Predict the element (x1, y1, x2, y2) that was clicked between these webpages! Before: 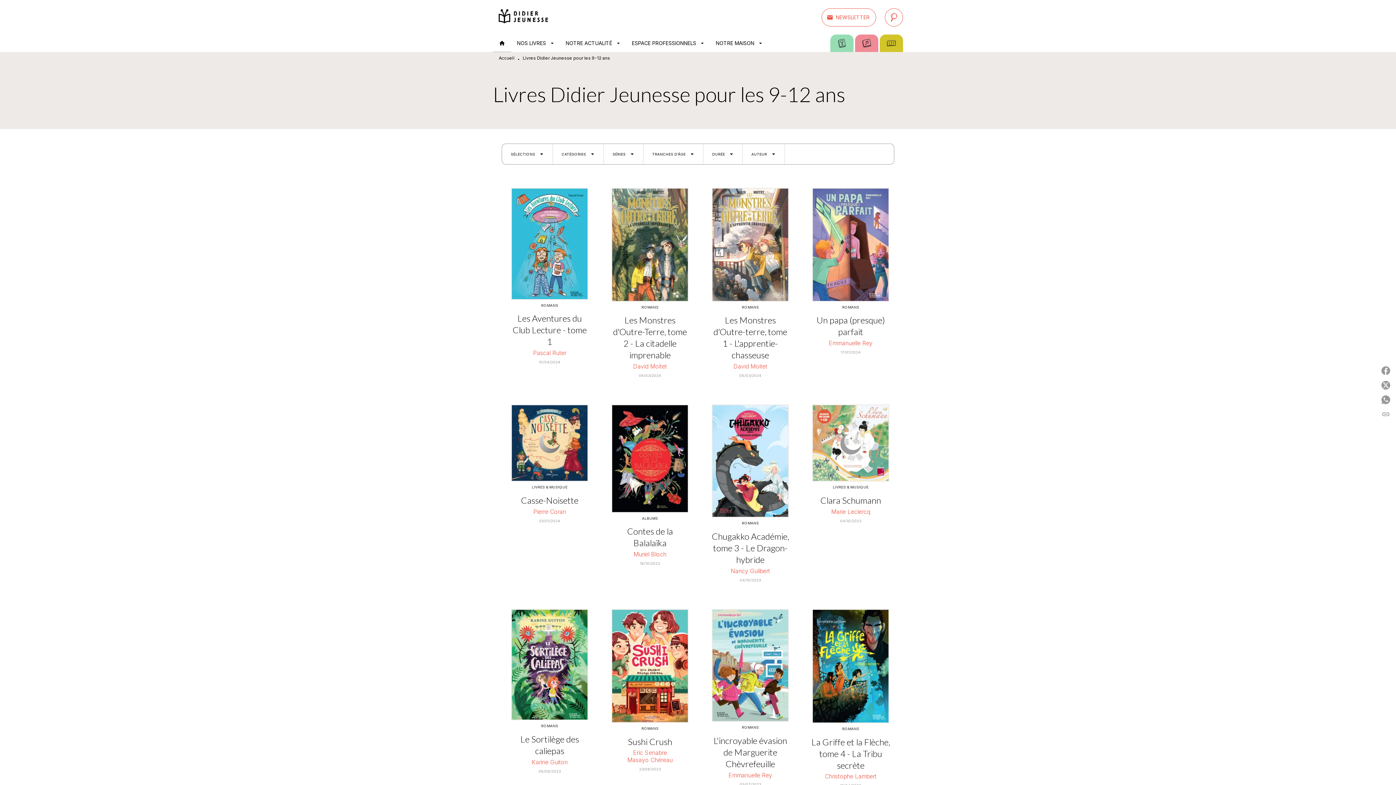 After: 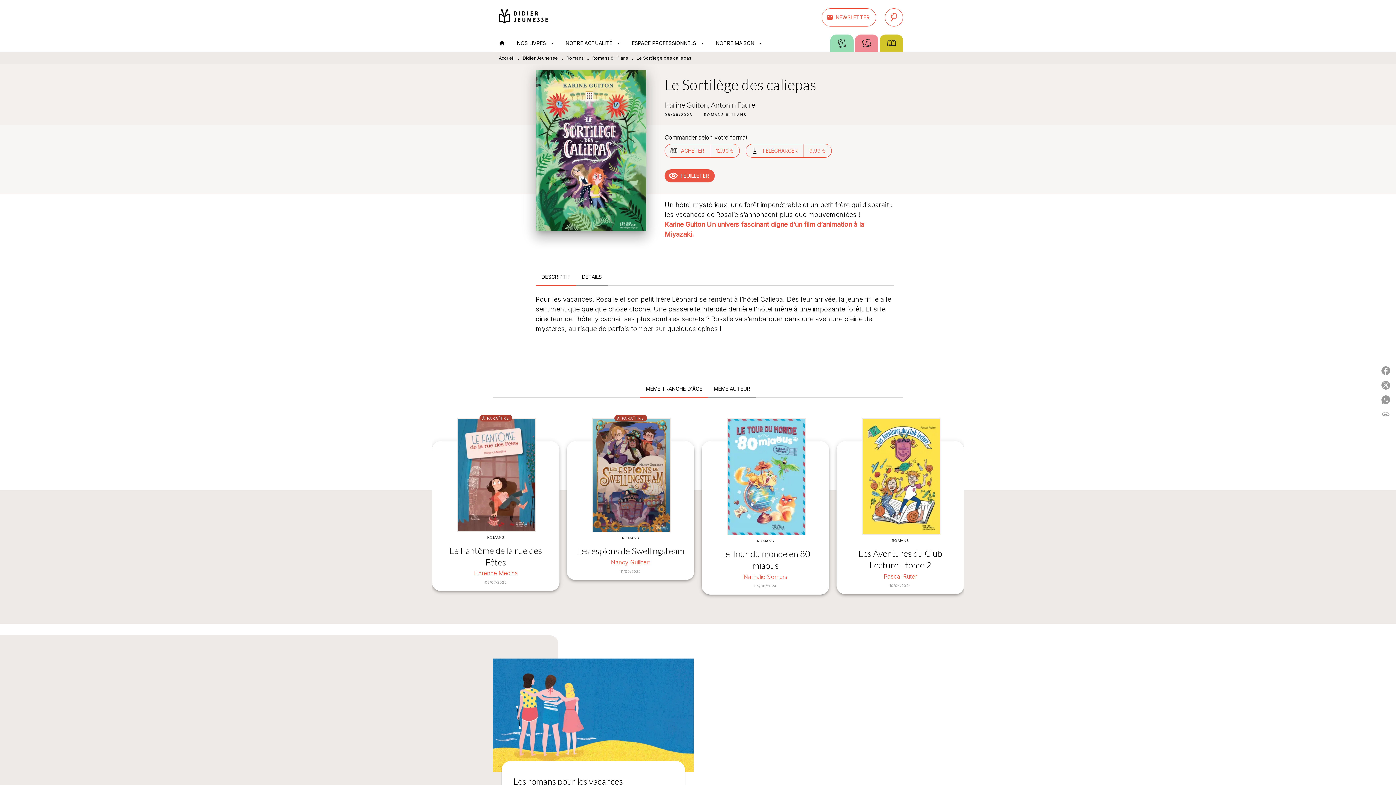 Action: label: ROMANS
Le Sortilège des caliepas
Karine Guiton
06/09/2023 bbox: (501, 603, 597, 780)